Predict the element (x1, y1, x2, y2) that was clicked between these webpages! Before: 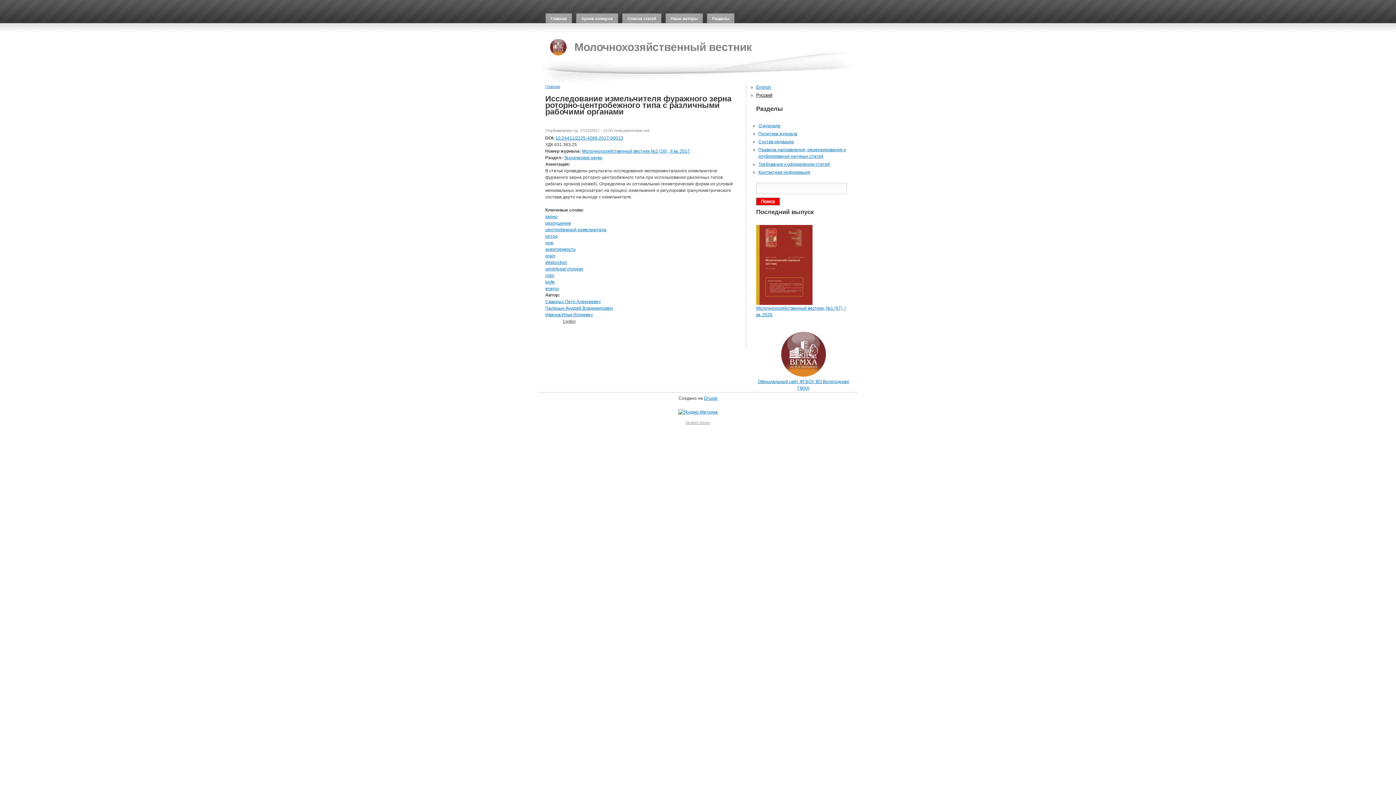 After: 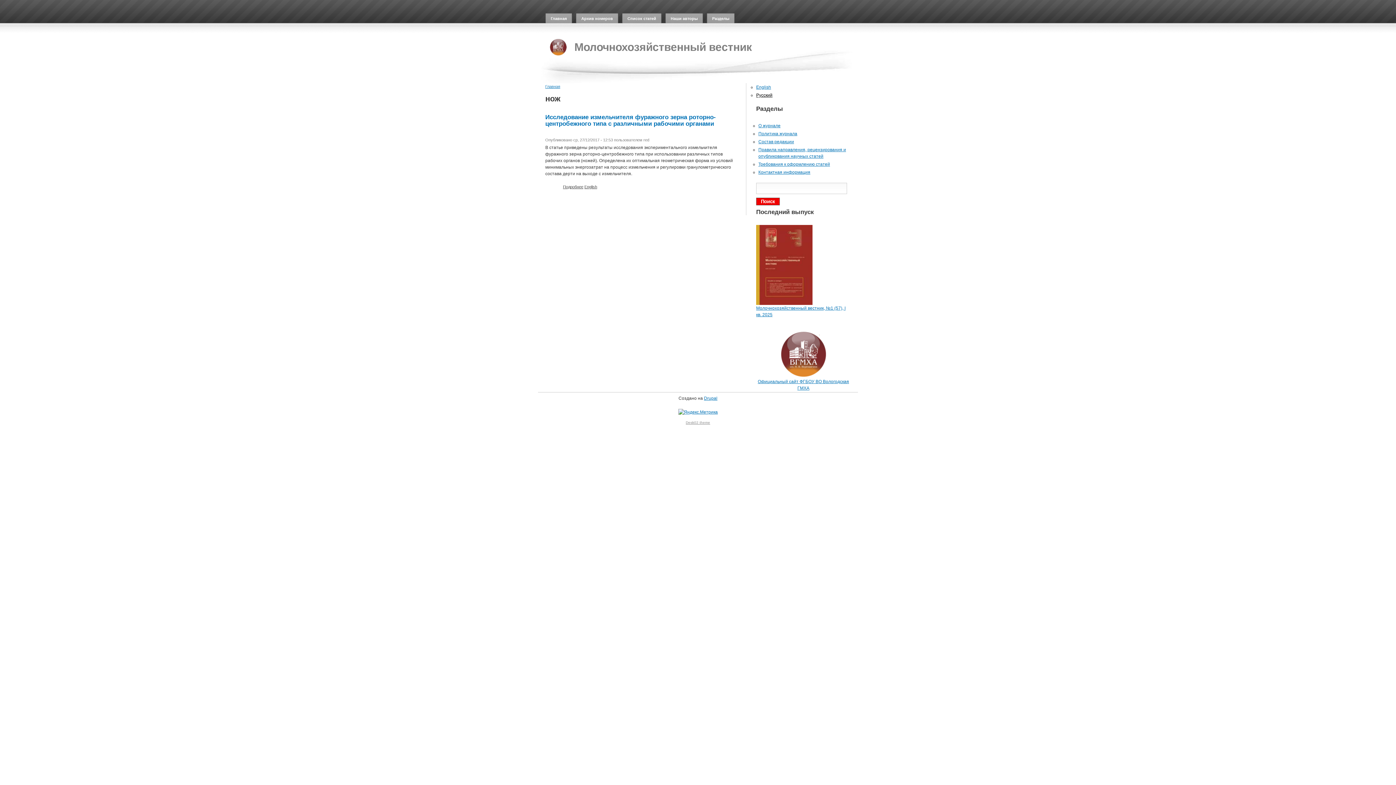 Action: bbox: (545, 240, 553, 245) label: нож